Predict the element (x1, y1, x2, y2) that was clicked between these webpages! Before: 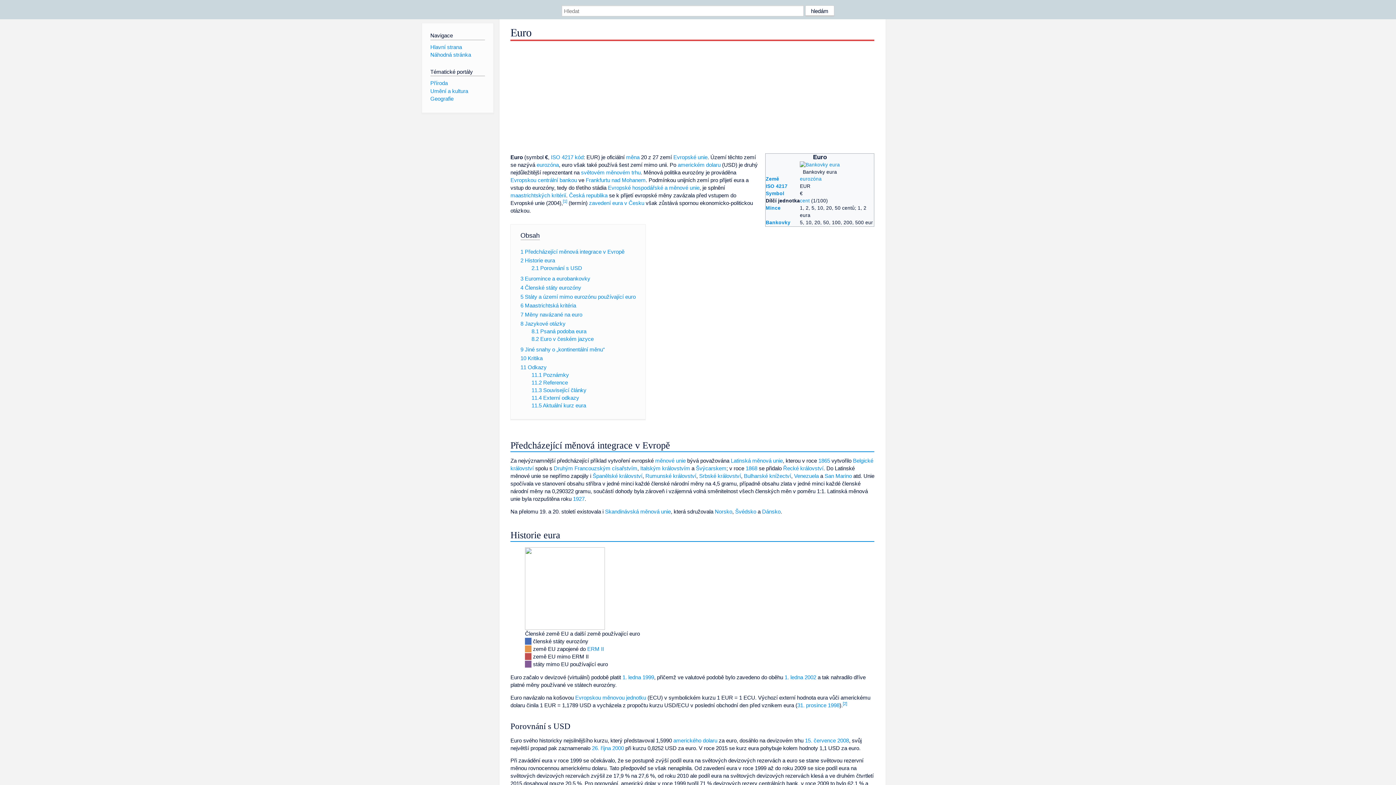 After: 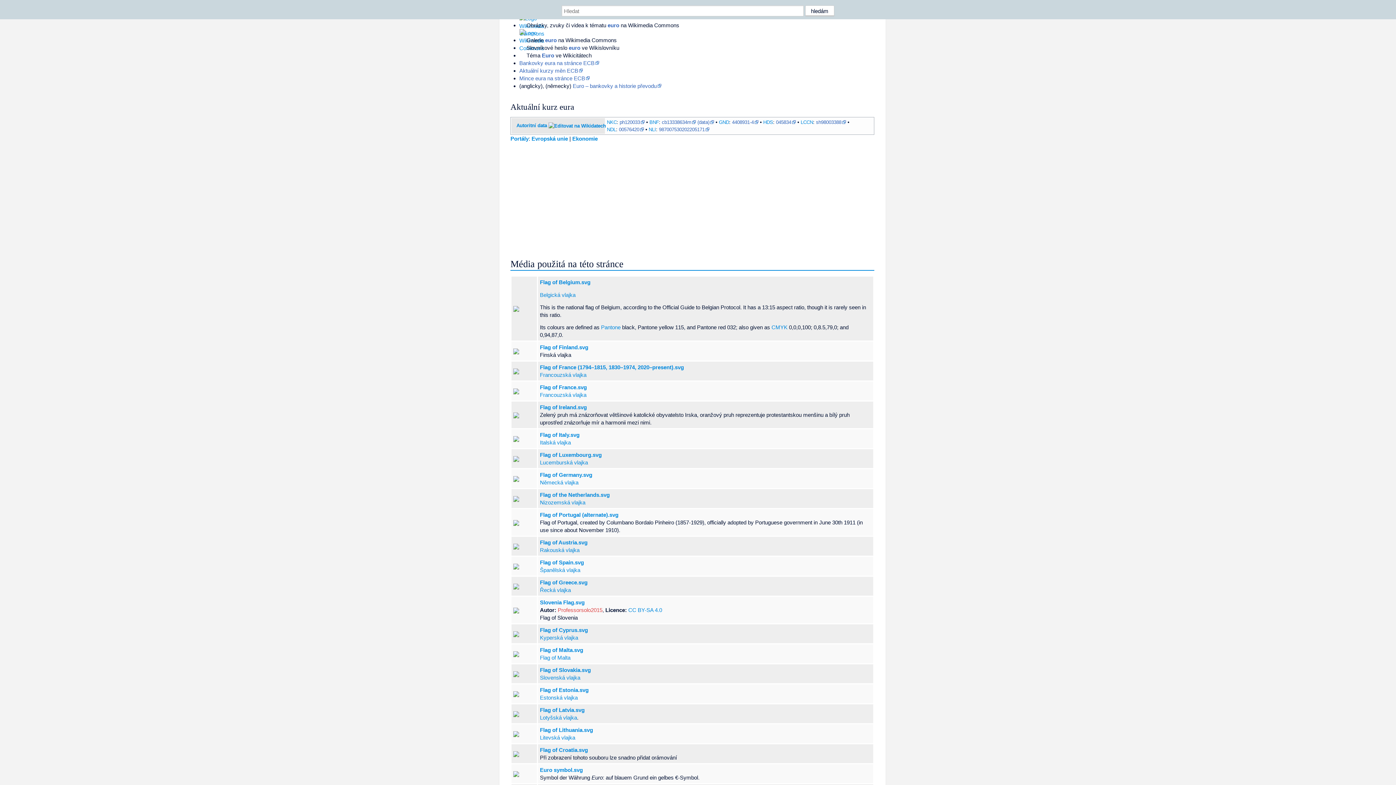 Action: label: 11.4 Externí odkazy bbox: (531, 394, 579, 401)